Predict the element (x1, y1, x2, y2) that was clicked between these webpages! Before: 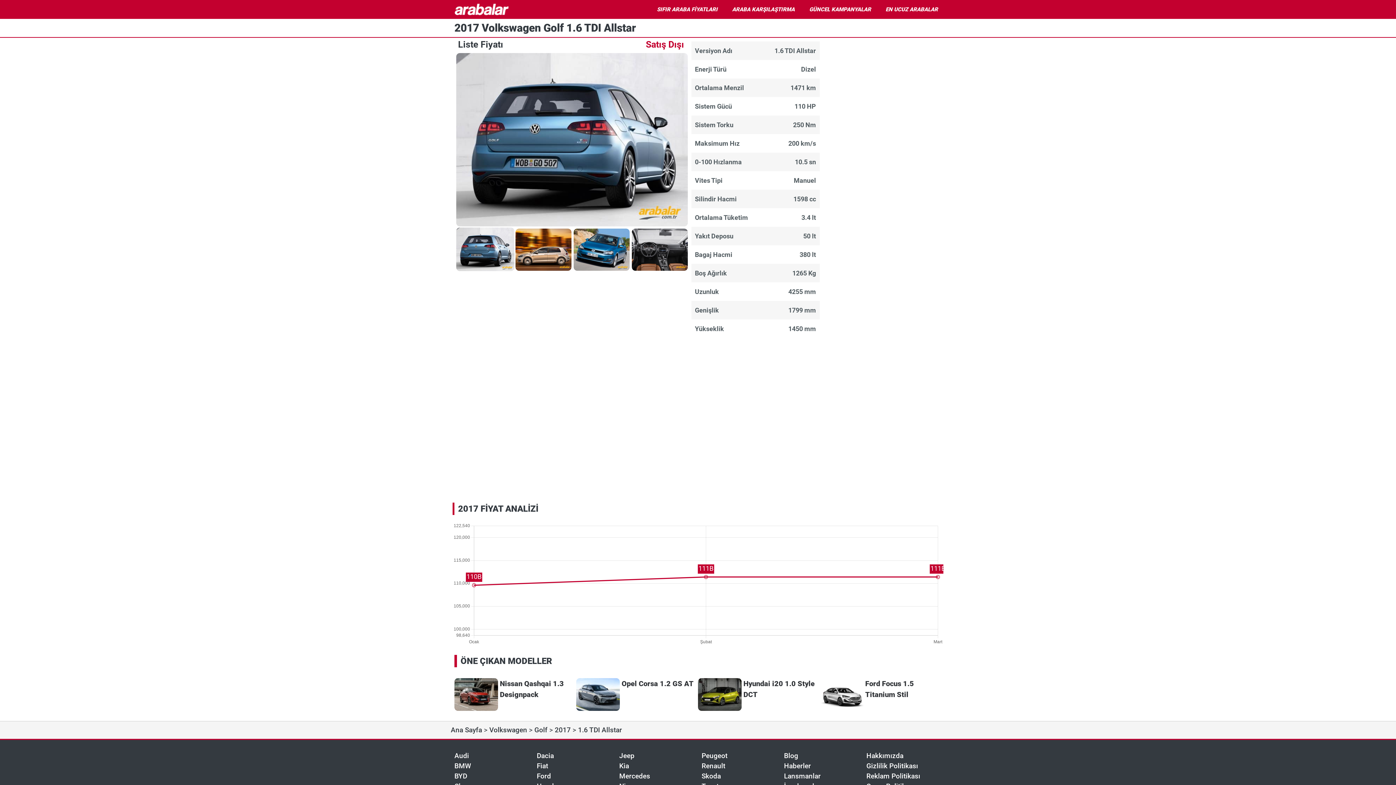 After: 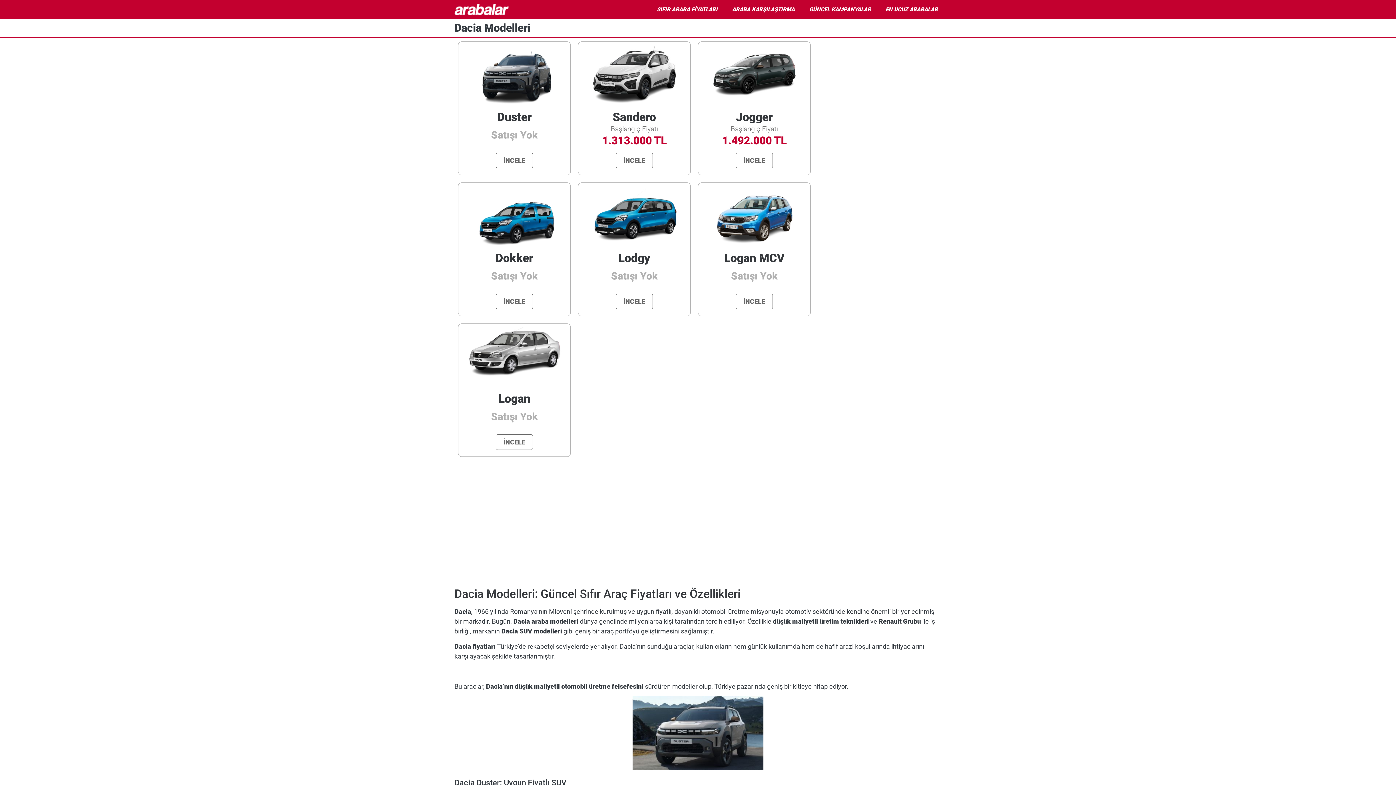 Action: label: Dacia bbox: (536, 752, 554, 760)